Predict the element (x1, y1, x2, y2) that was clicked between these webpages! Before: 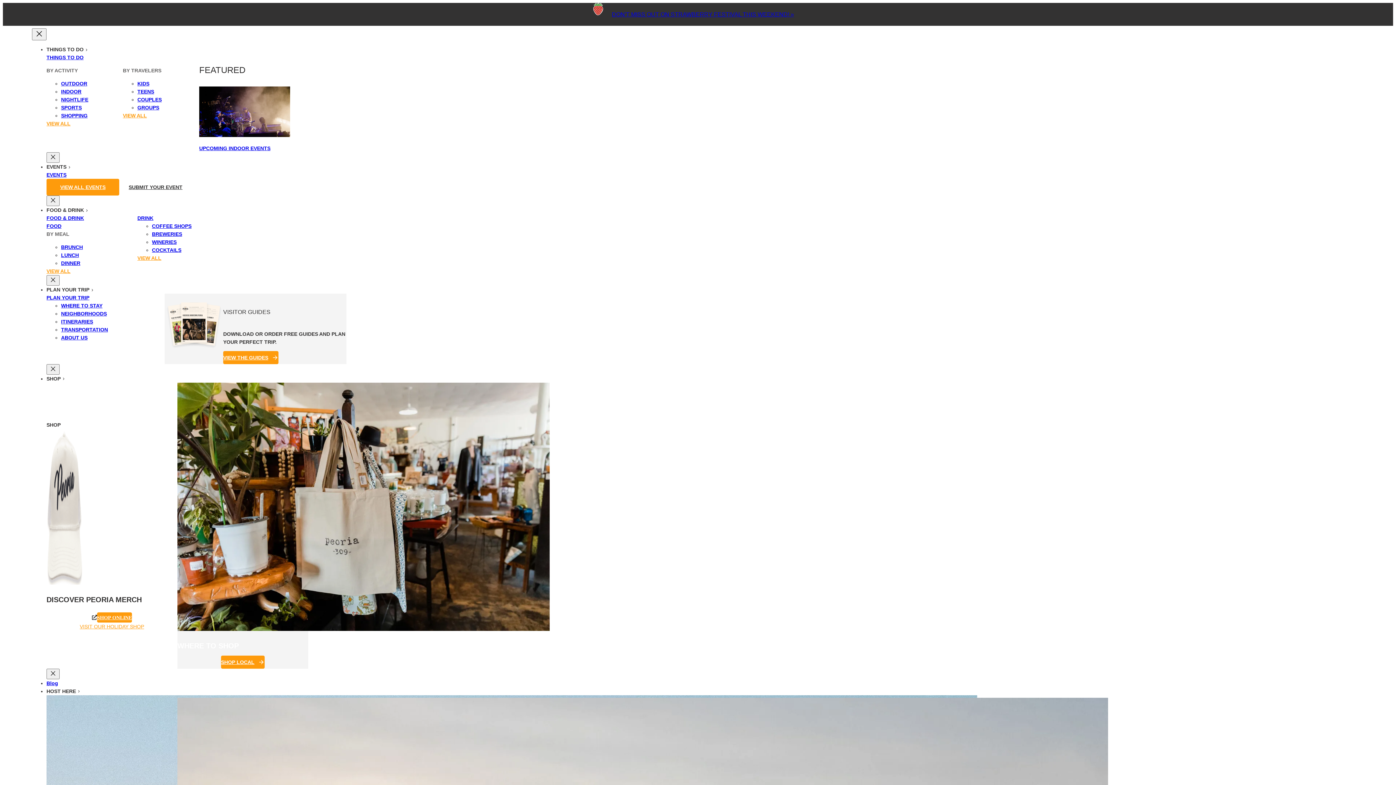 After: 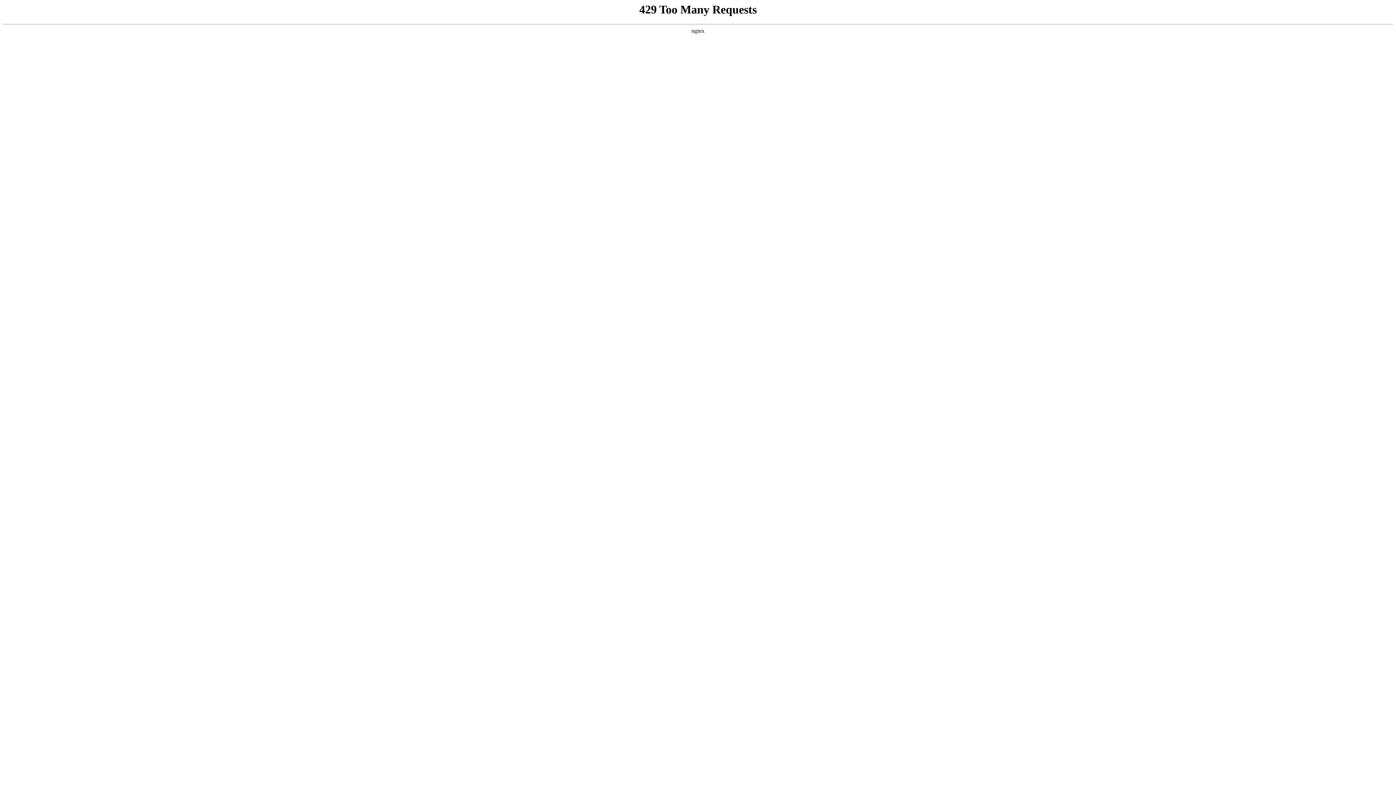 Action: bbox: (46, 214, 84, 222) label: FOOD & DRINK